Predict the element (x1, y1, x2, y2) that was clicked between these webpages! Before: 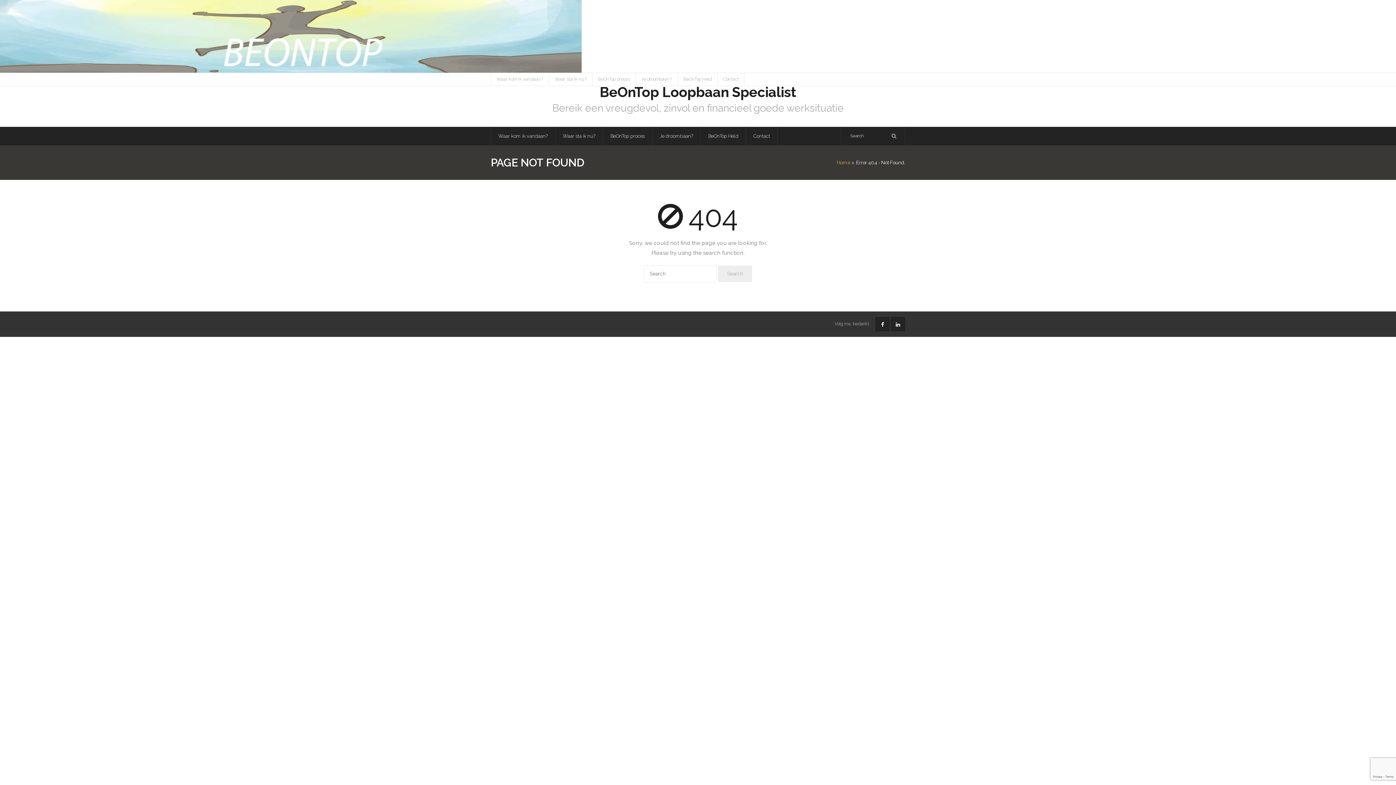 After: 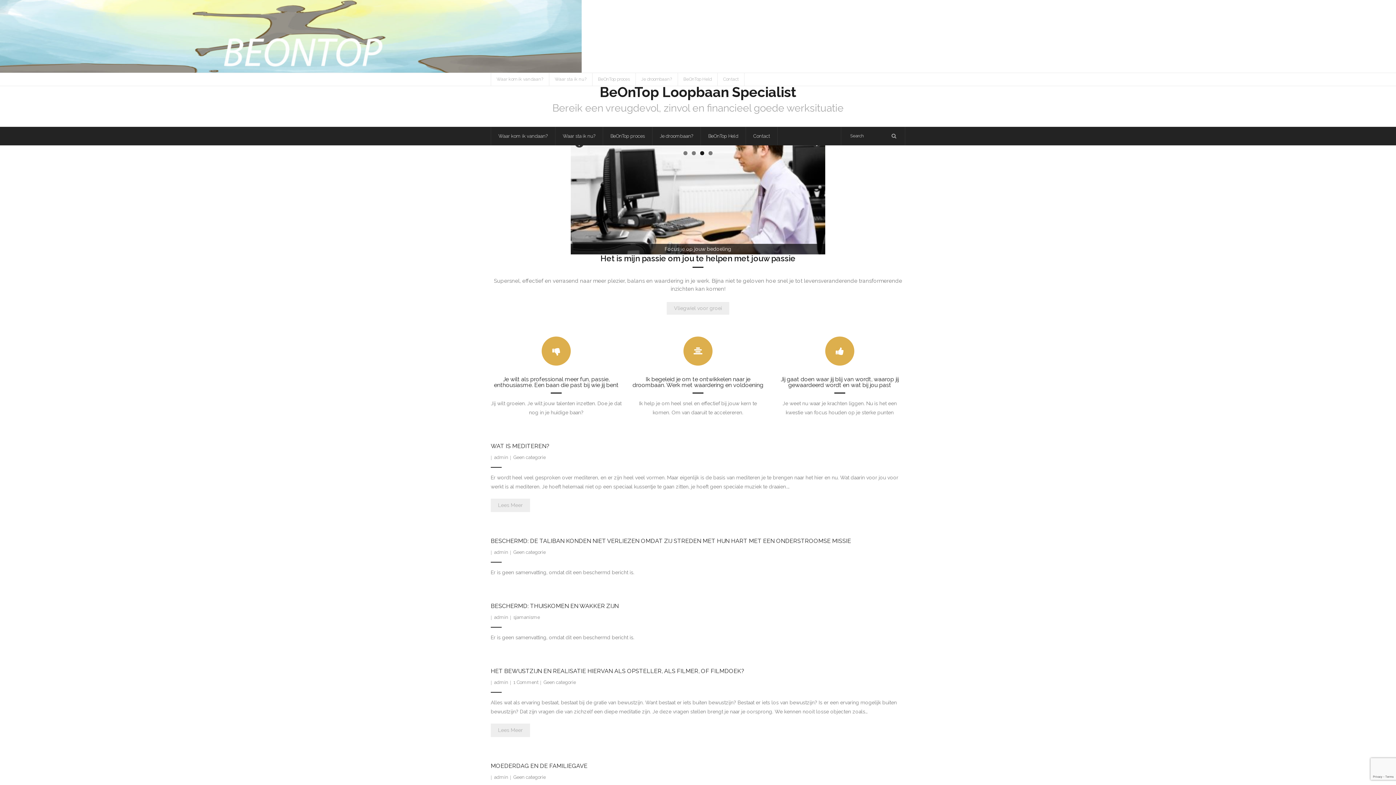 Action: label: BeOnTop Loopbaan Specialist
Bereik een vreugdevol, zinvol en financieel goede werksituatie bbox: (552, 86, 843, 111)